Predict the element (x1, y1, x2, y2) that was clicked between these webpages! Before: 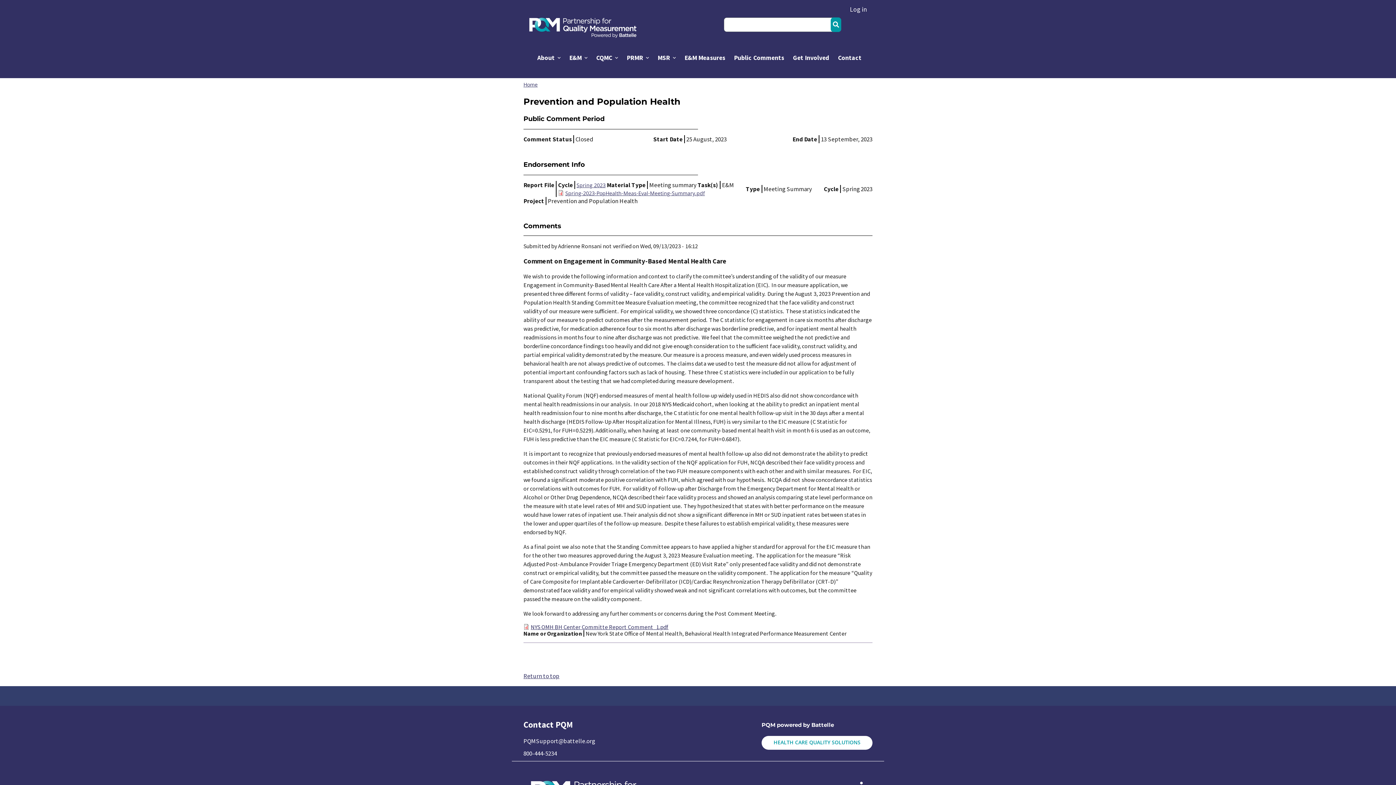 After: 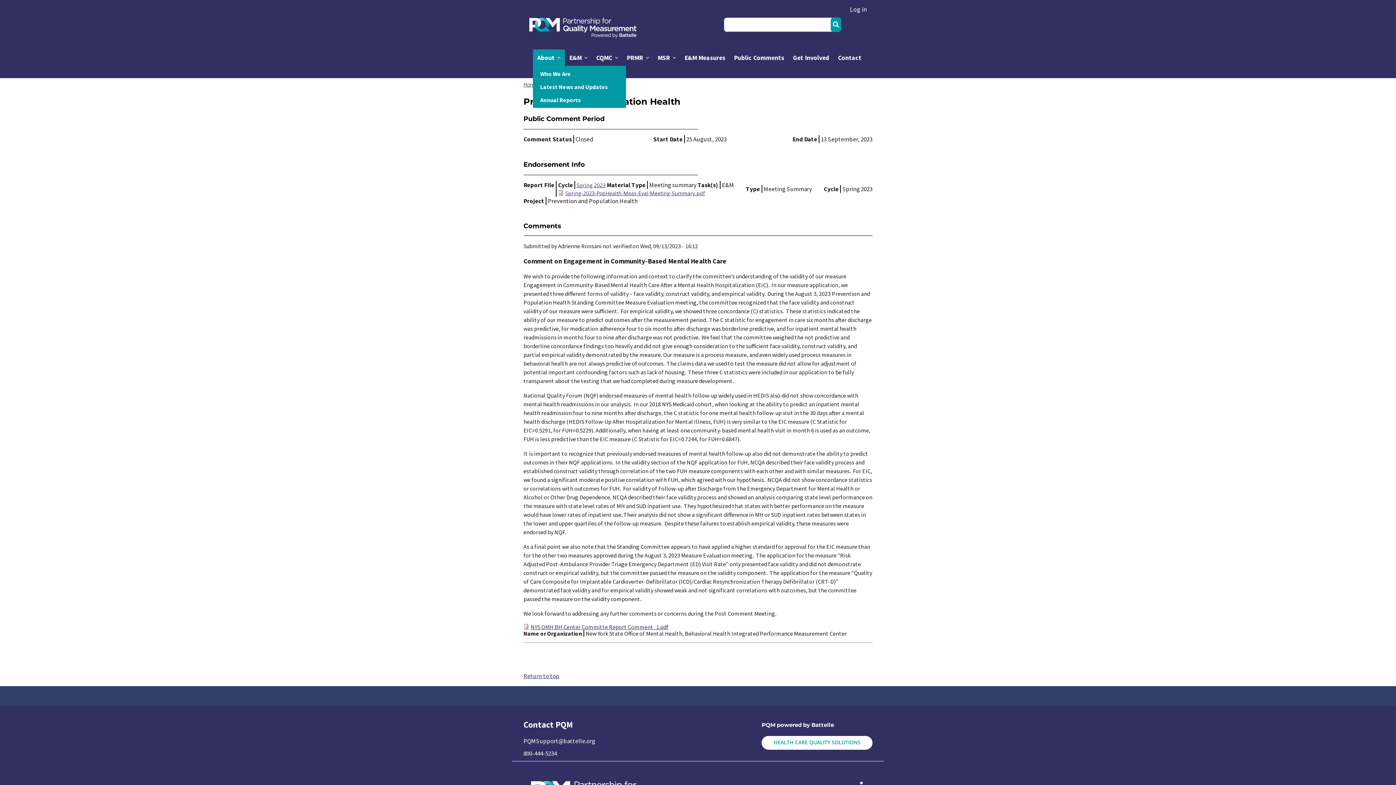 Action: label: About bbox: (533, 49, 565, 66)